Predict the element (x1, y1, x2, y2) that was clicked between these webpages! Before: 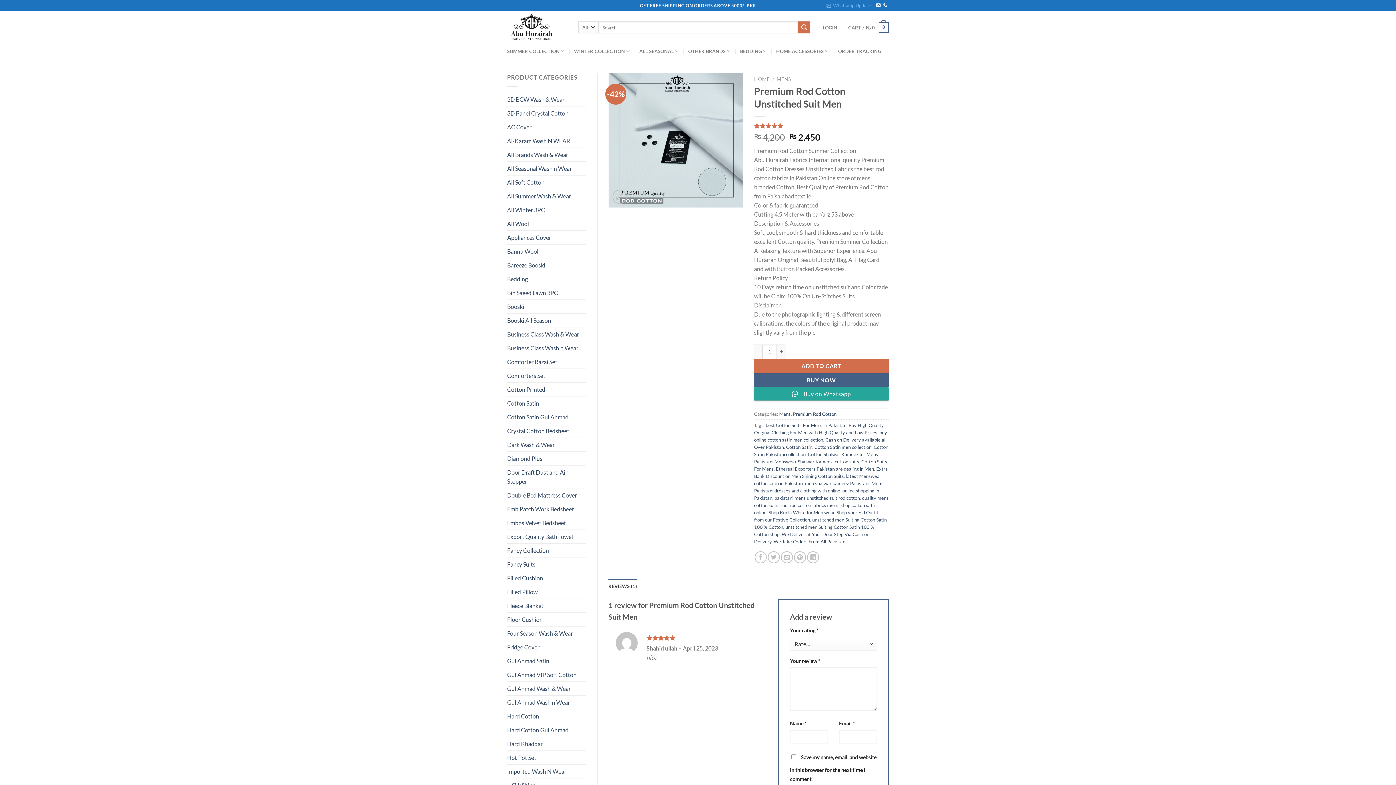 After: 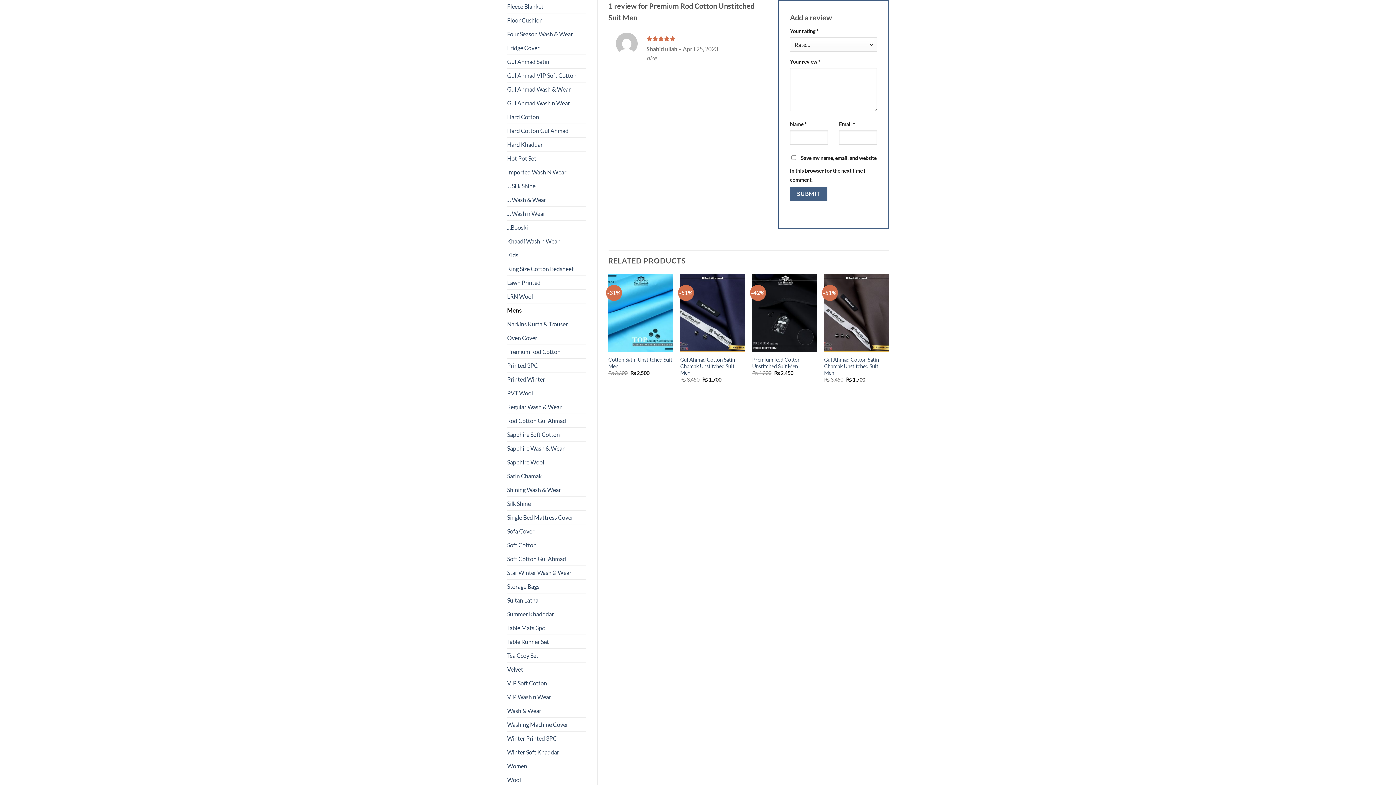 Action: bbox: (754, 122, 889, 128) label: Rated 5.00 out of 5 based on 
1
customer rating